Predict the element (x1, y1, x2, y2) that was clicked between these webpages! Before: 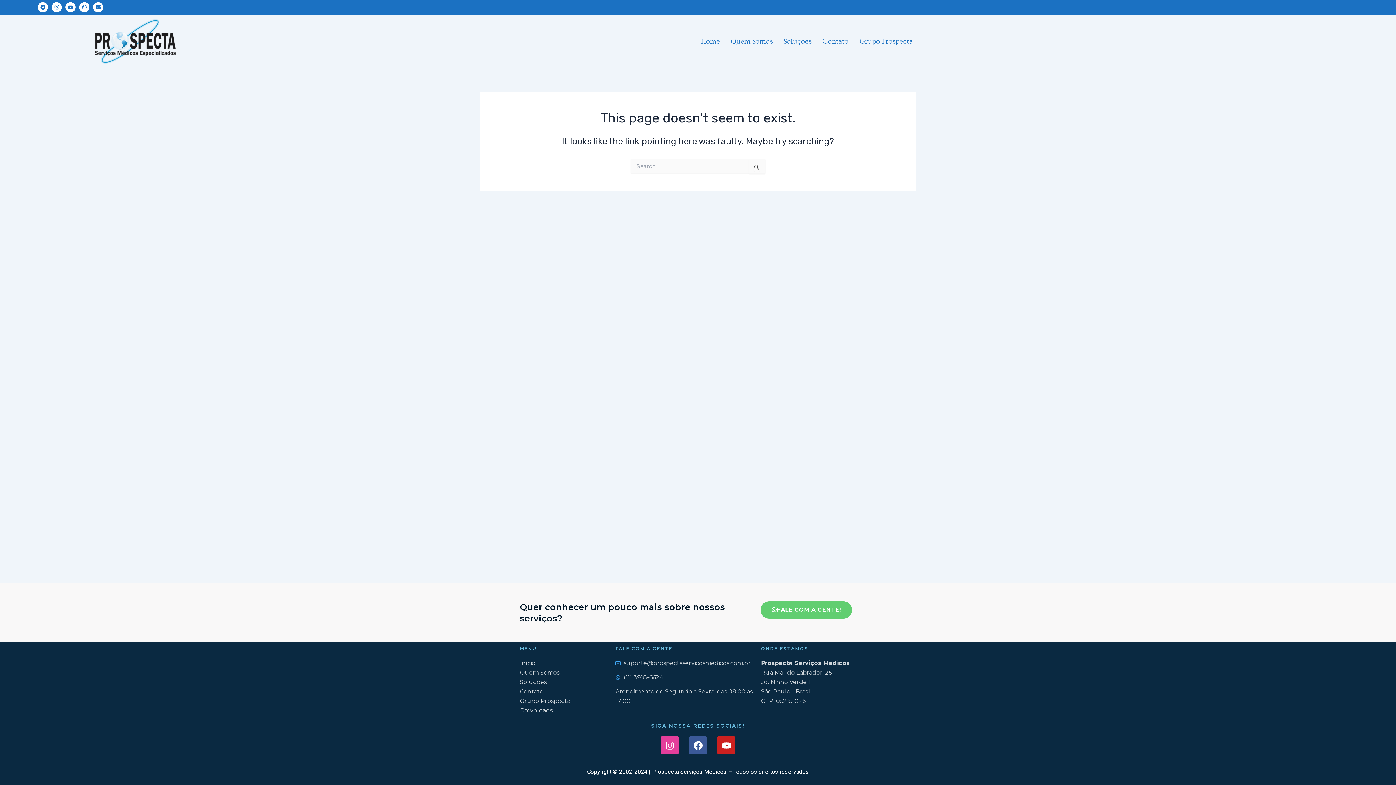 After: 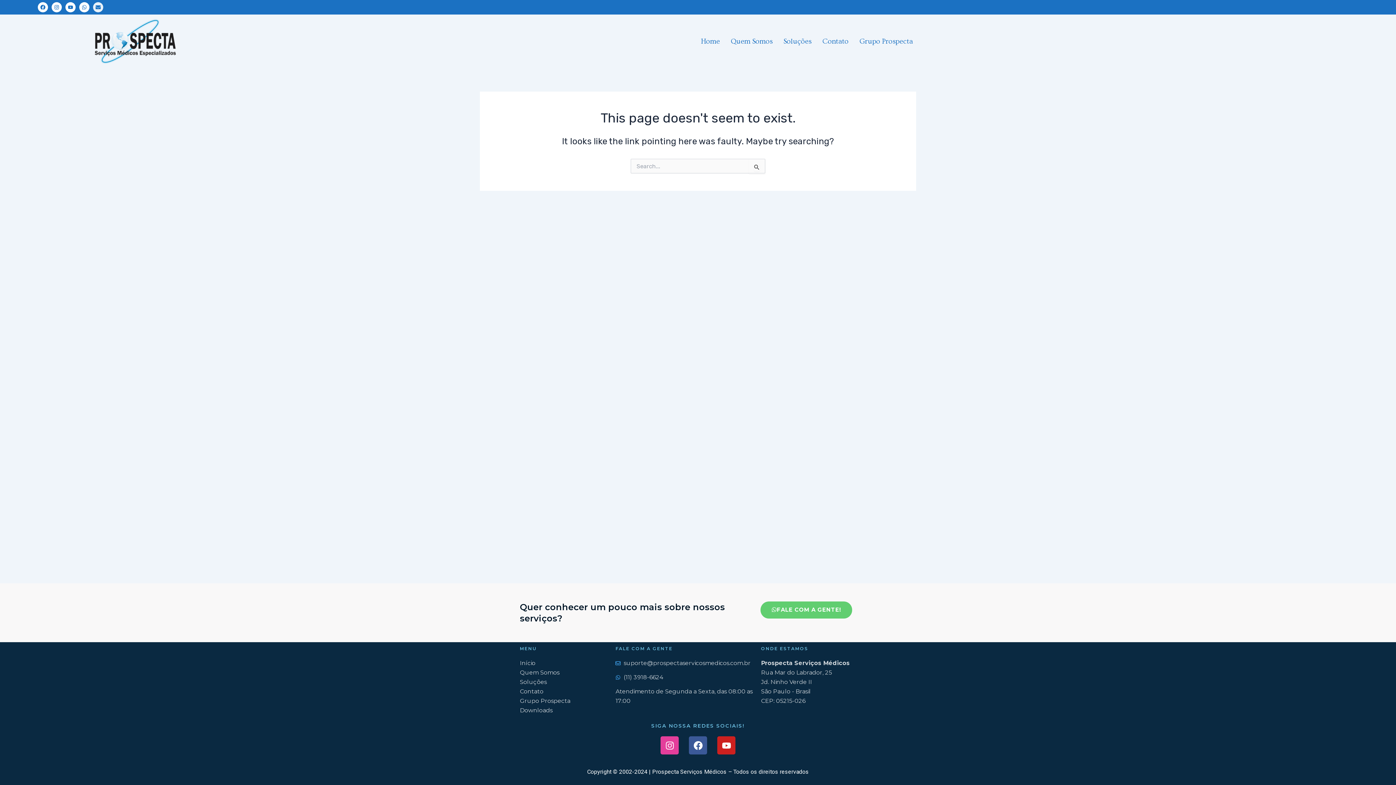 Action: bbox: (93, 2, 103, 12) label: Envelope